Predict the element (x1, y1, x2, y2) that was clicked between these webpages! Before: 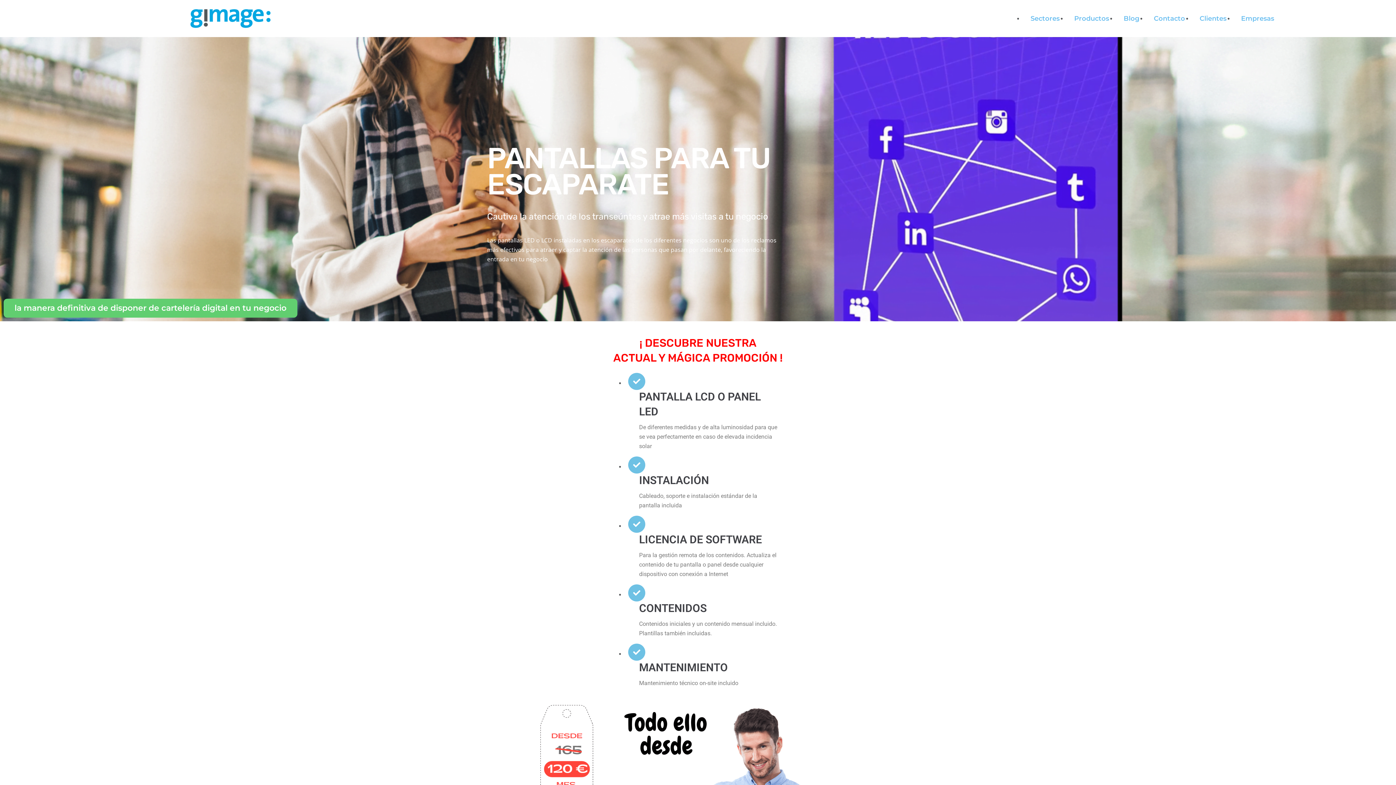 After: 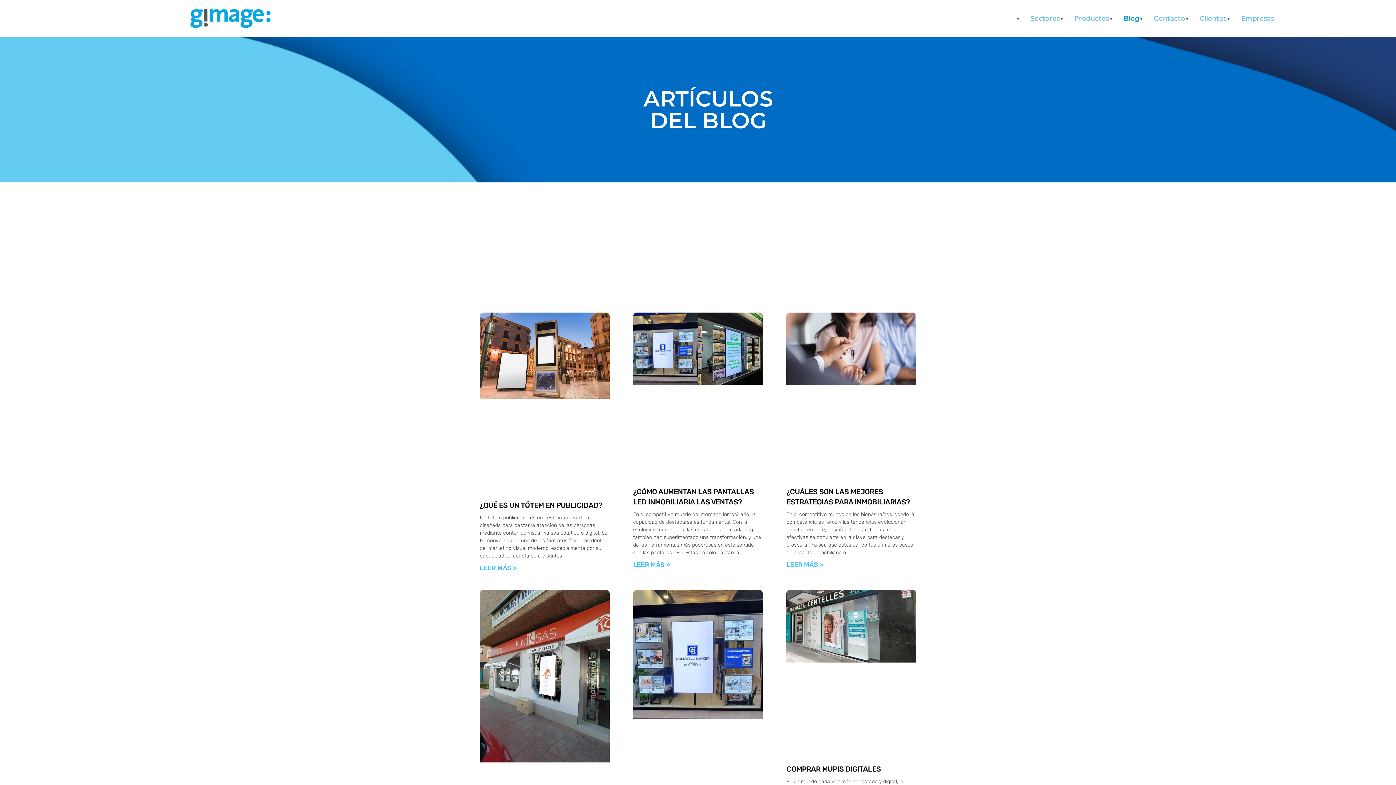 Action: label: Blog bbox: (1116, 10, 1146, 26)